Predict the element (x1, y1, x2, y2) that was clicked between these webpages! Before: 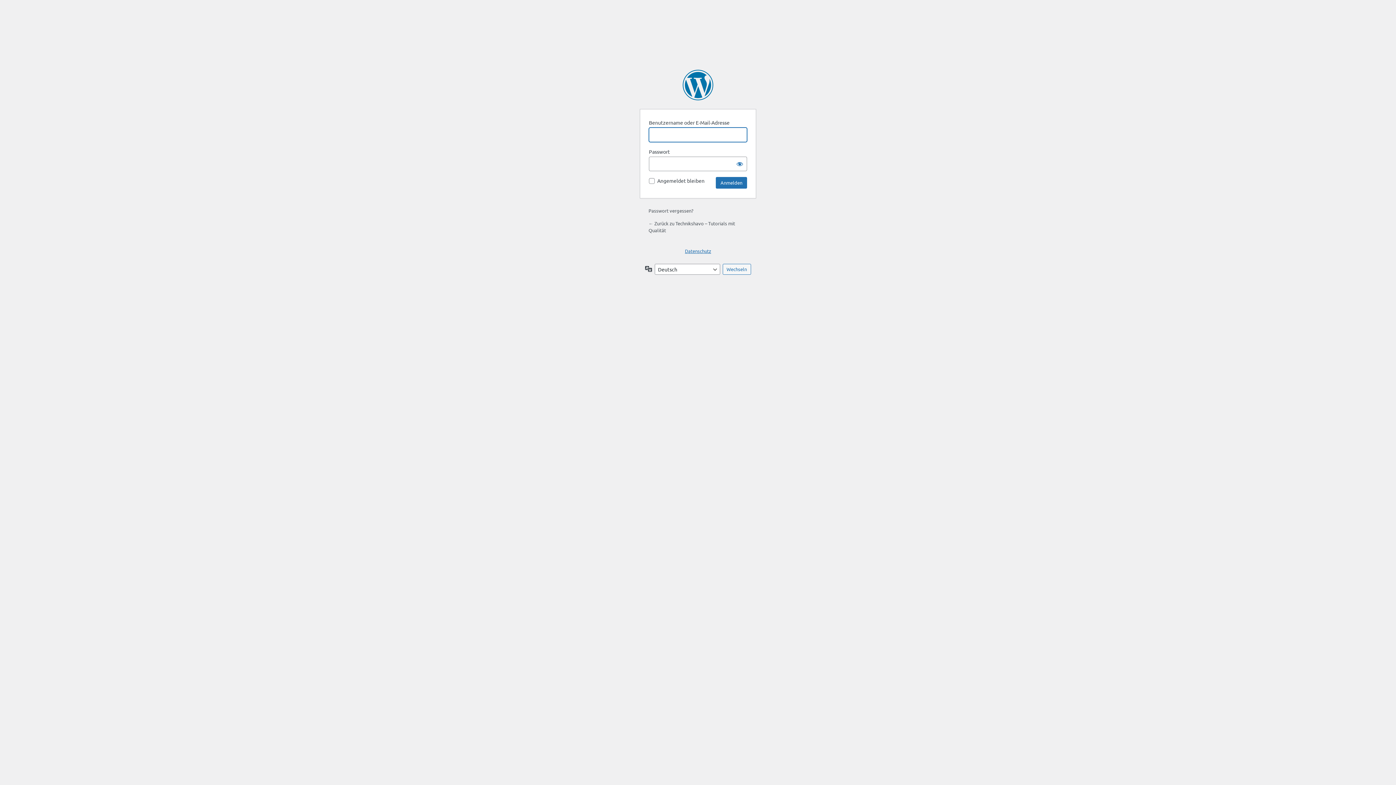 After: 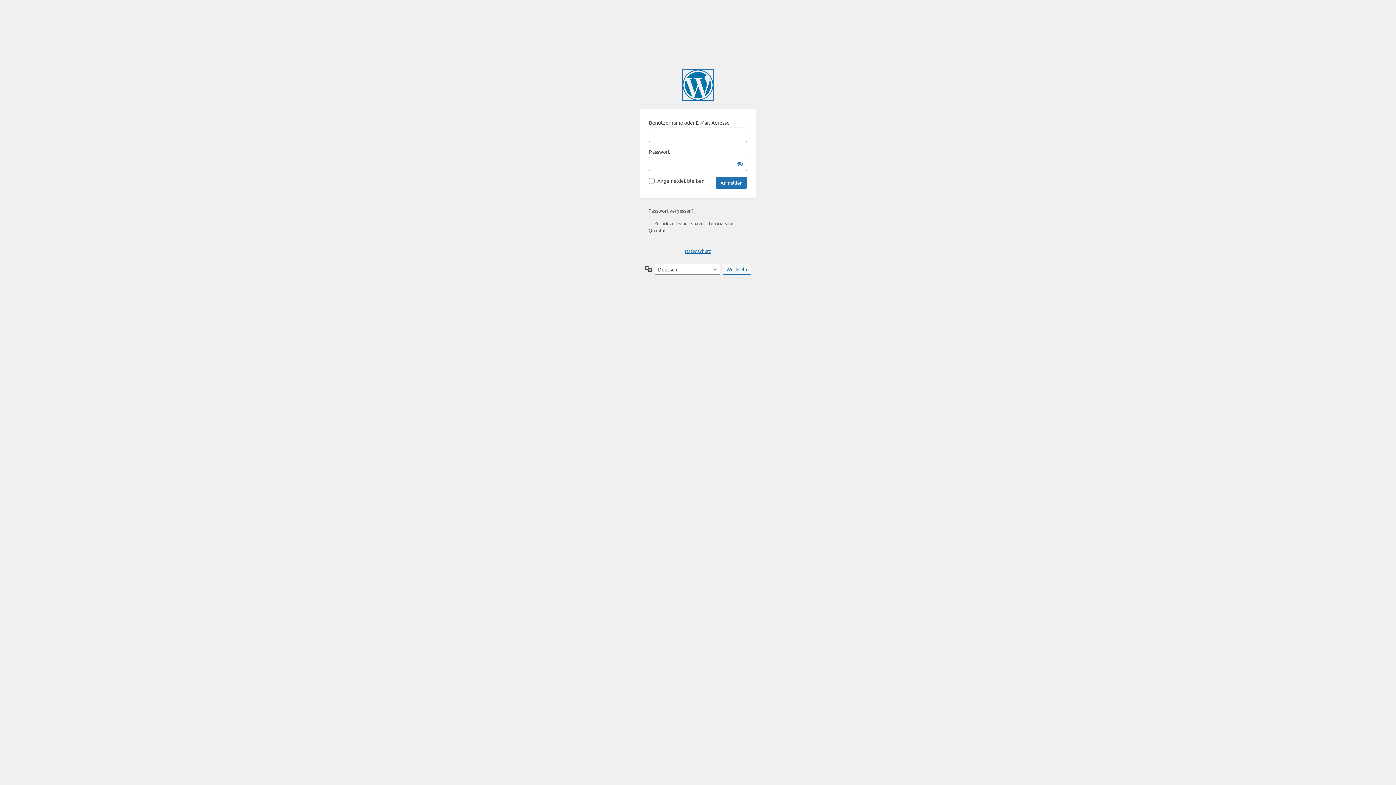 Action: bbox: (682, 69, 713, 100) label: Präsentiert von WordPress